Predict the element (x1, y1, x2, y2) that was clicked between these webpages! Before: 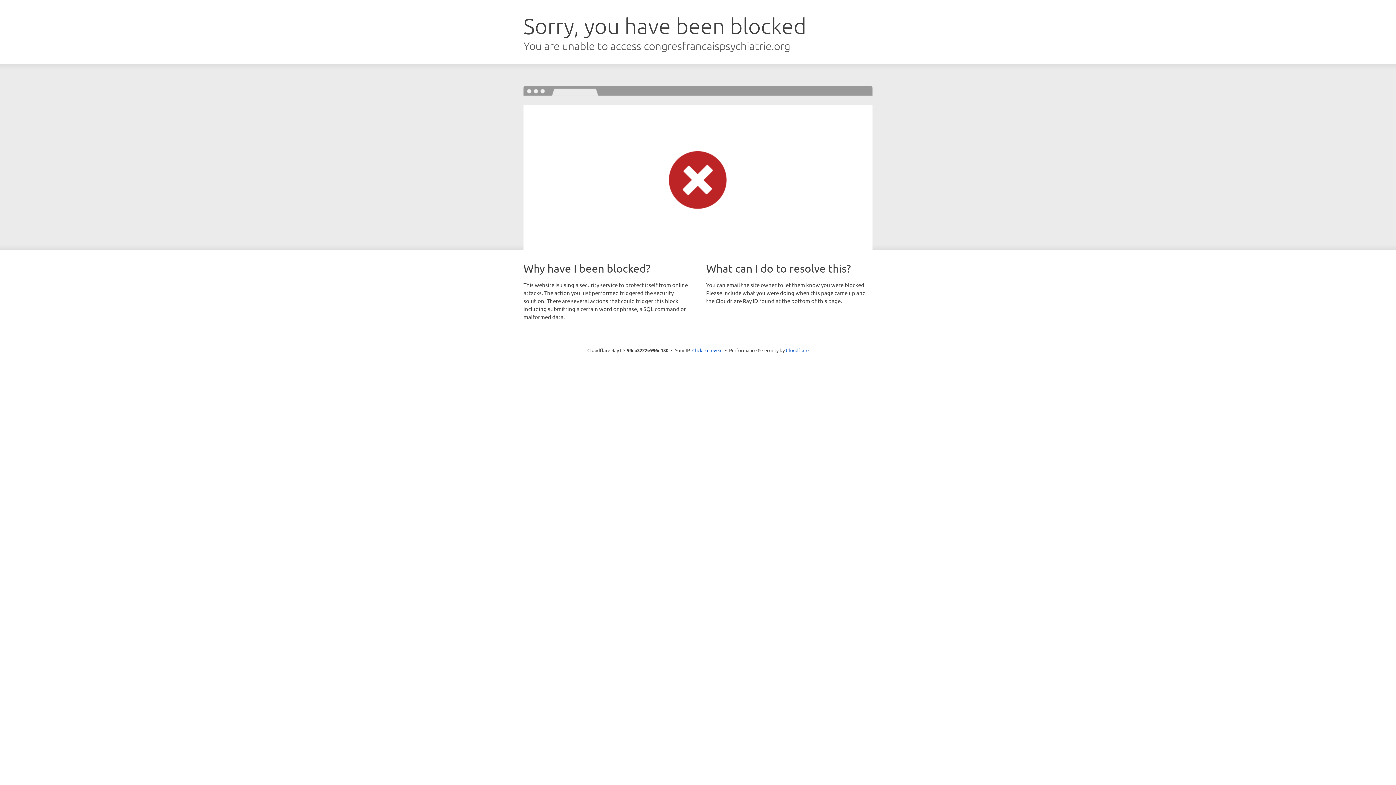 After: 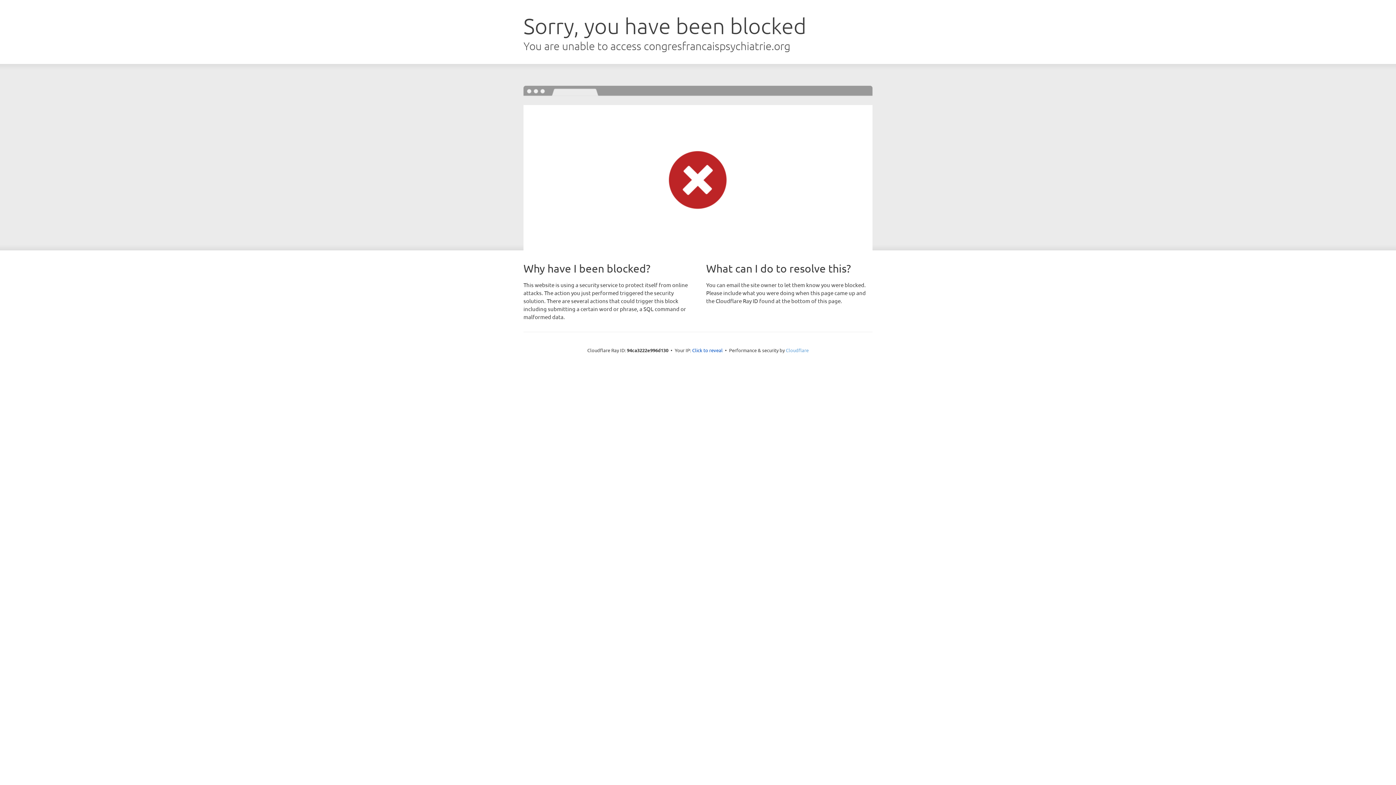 Action: label: Cloudflare bbox: (786, 347, 808, 353)